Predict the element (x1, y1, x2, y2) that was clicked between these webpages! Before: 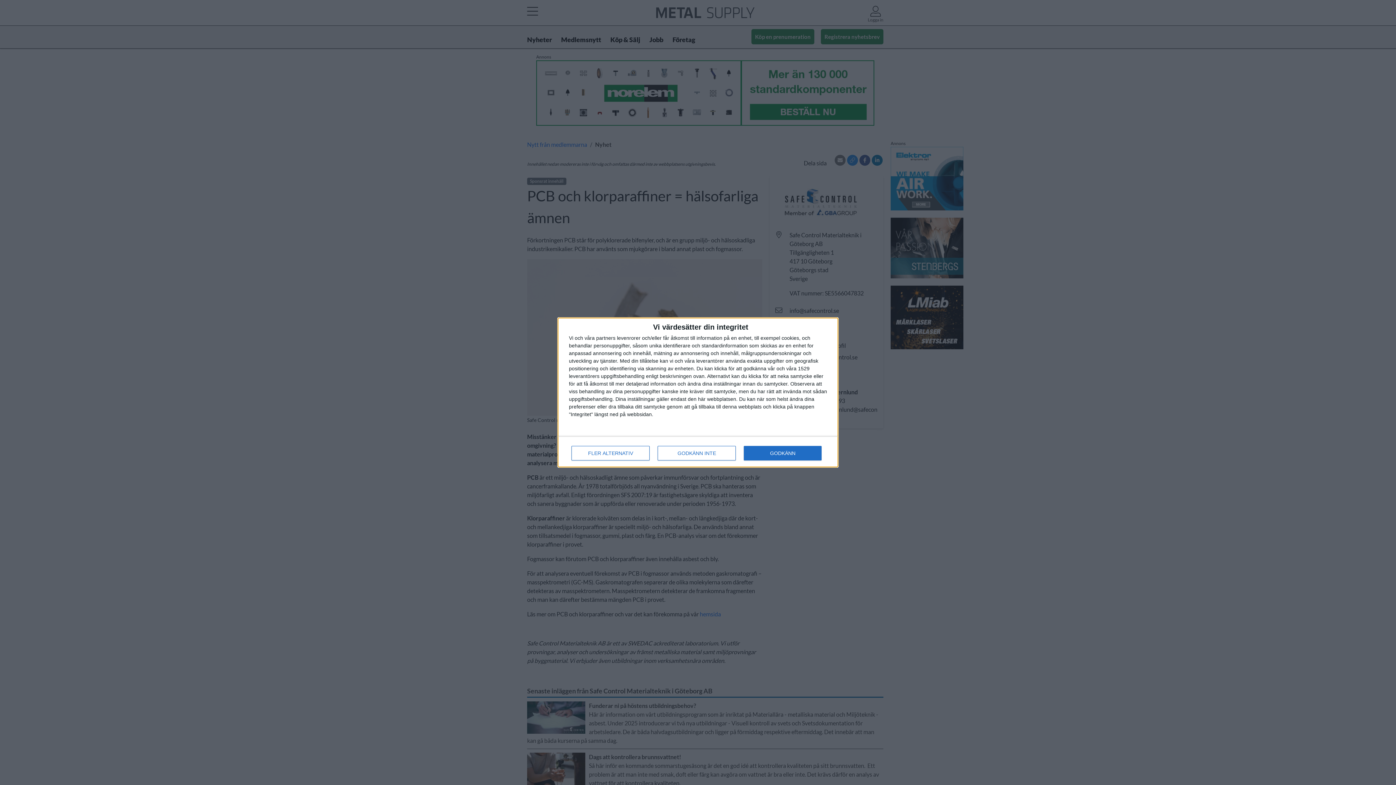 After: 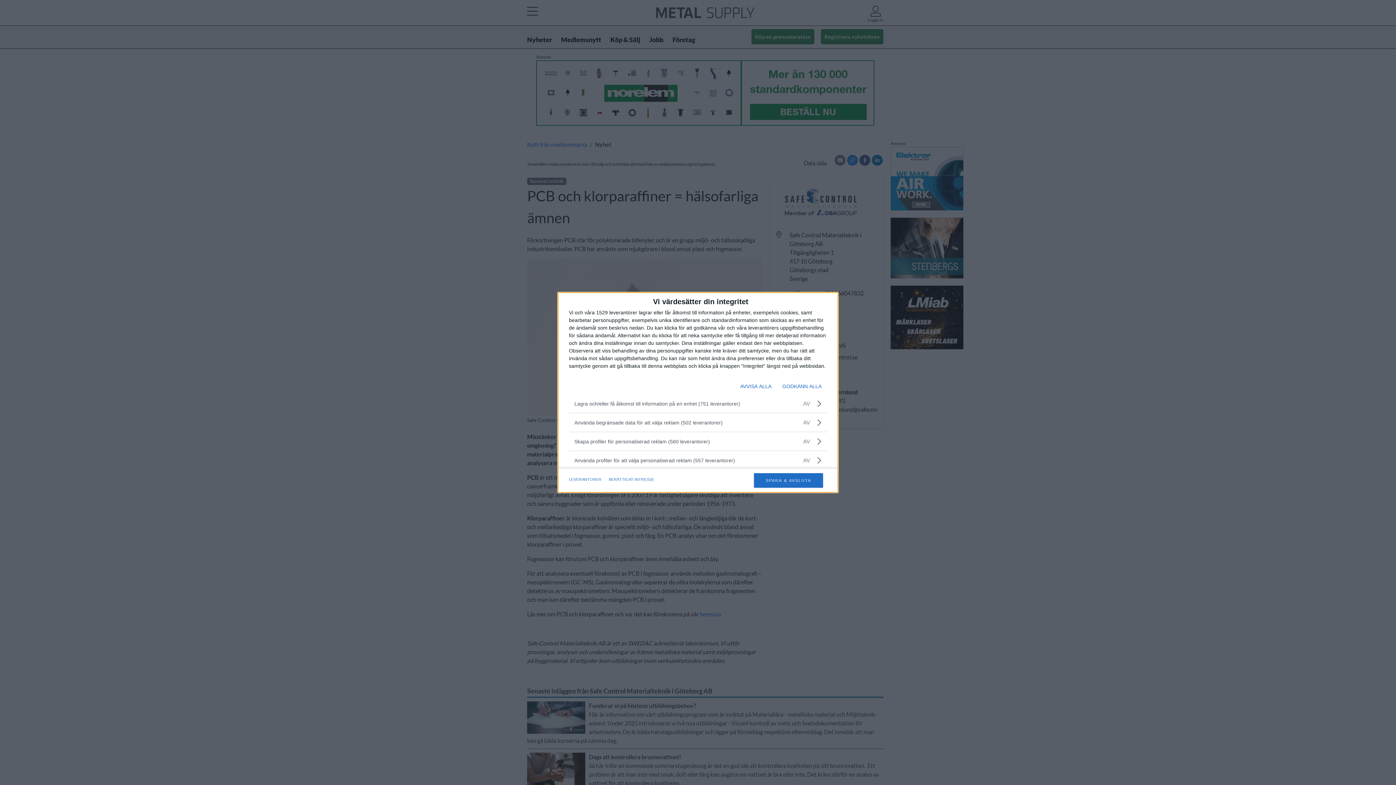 Action: label: FLER ALTERNATIV bbox: (571, 446, 649, 460)